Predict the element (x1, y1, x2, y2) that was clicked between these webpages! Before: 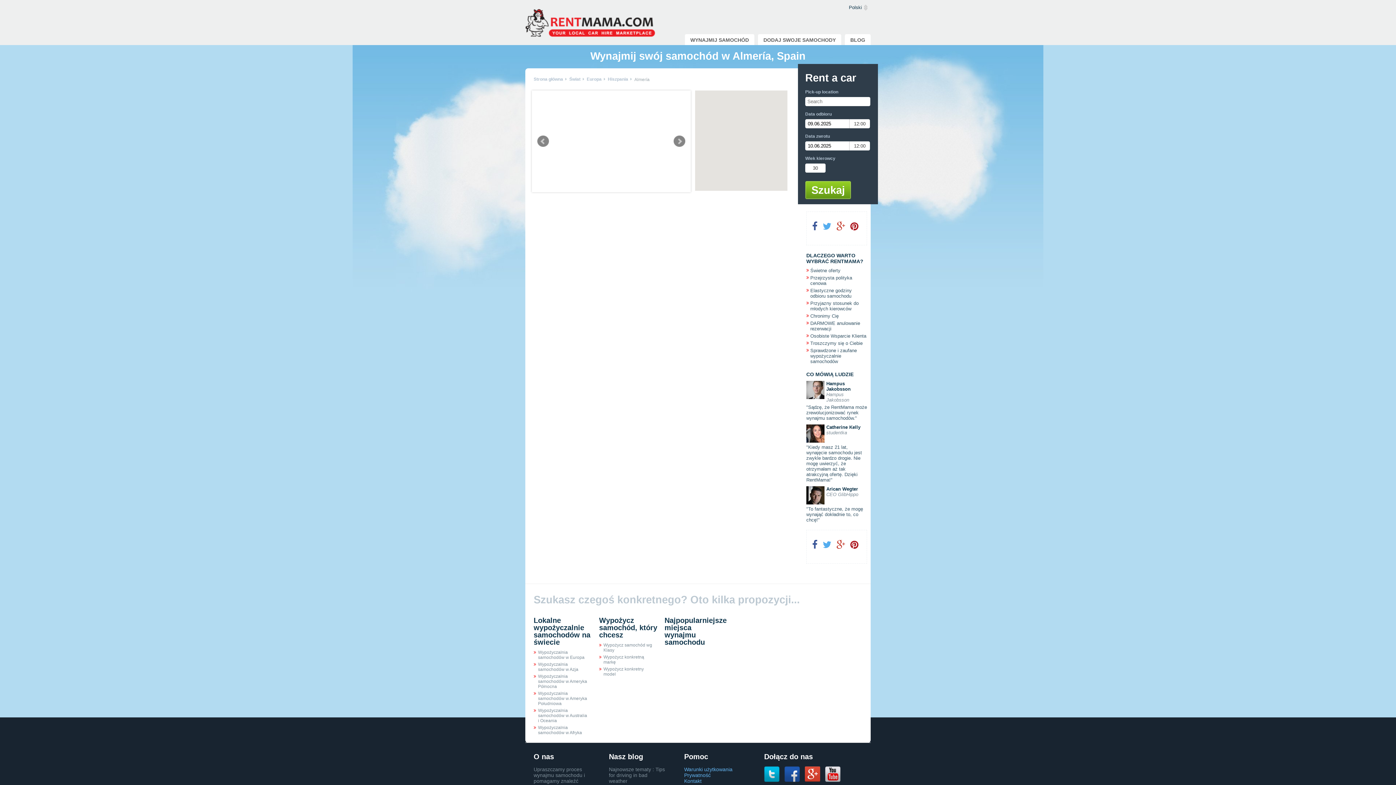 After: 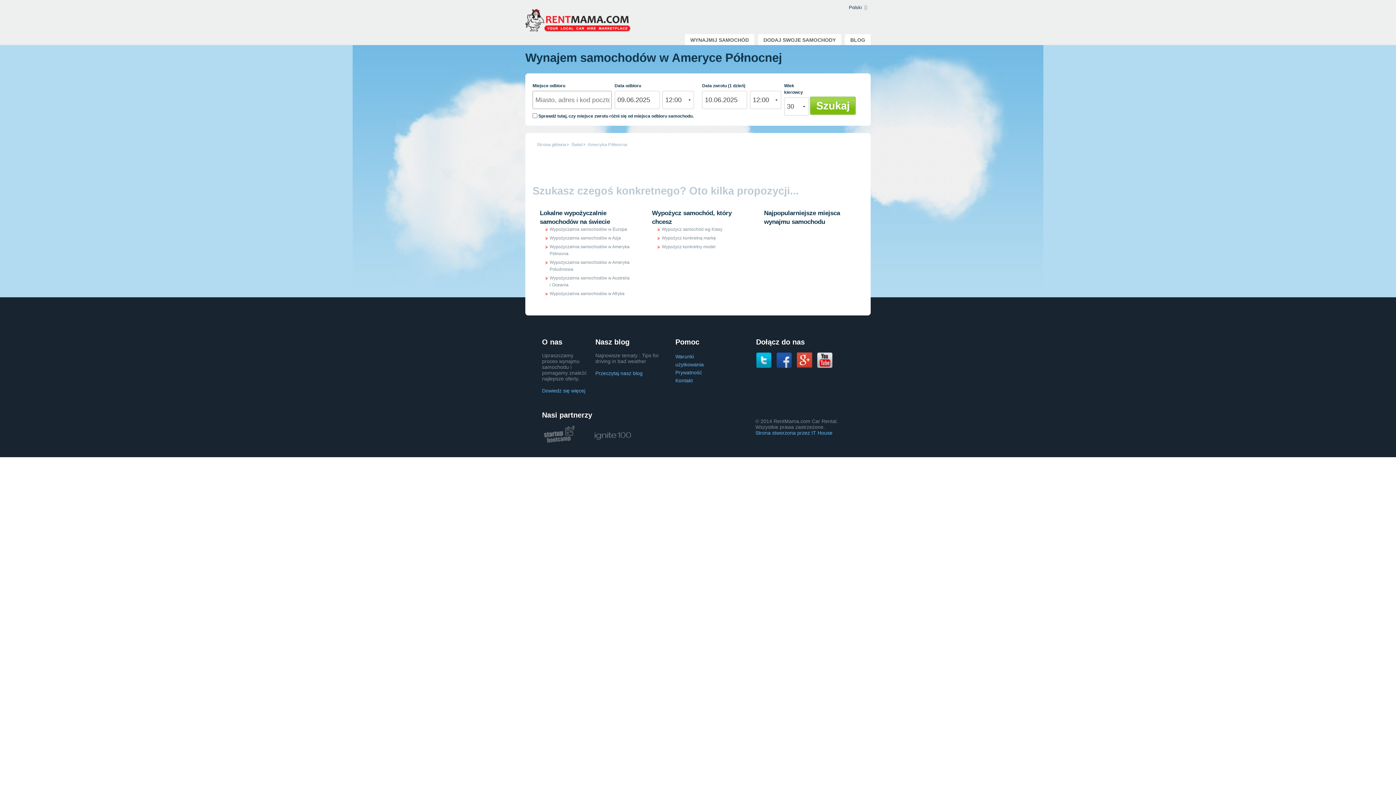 Action: label: Wypożyczalnia samochodów w Ameryka Północna bbox: (538, 674, 587, 689)